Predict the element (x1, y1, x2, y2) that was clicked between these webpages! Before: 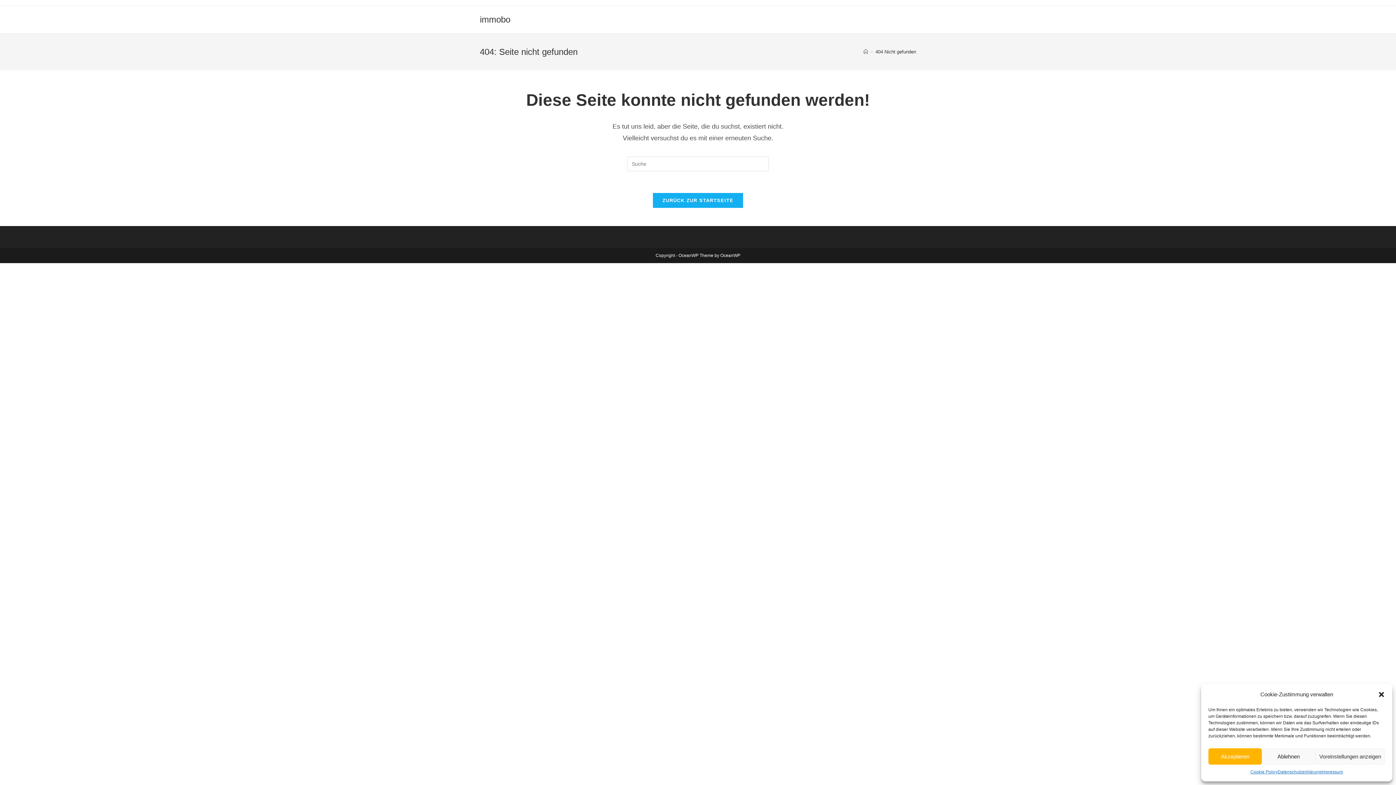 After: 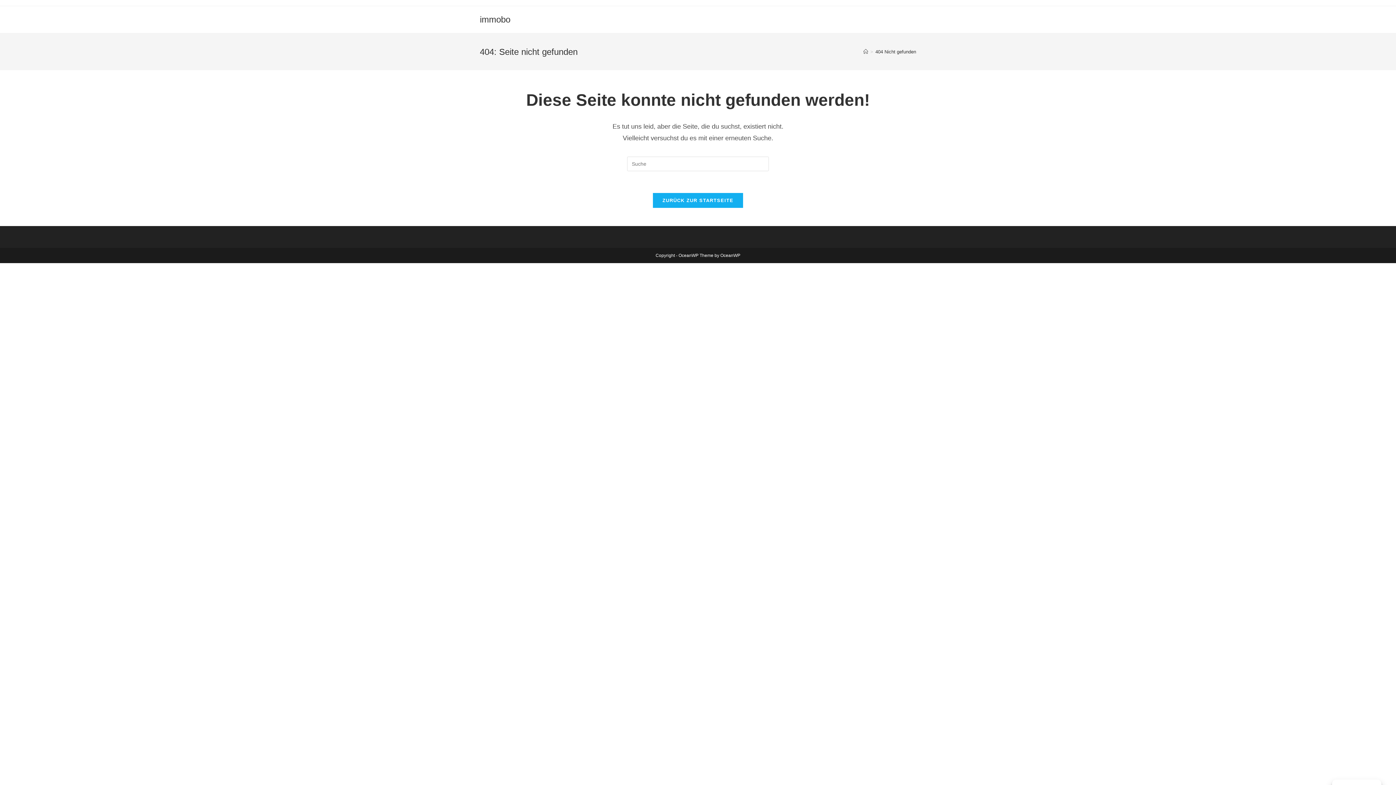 Action: label: Akzeptieren bbox: (1208, 748, 1262, 765)